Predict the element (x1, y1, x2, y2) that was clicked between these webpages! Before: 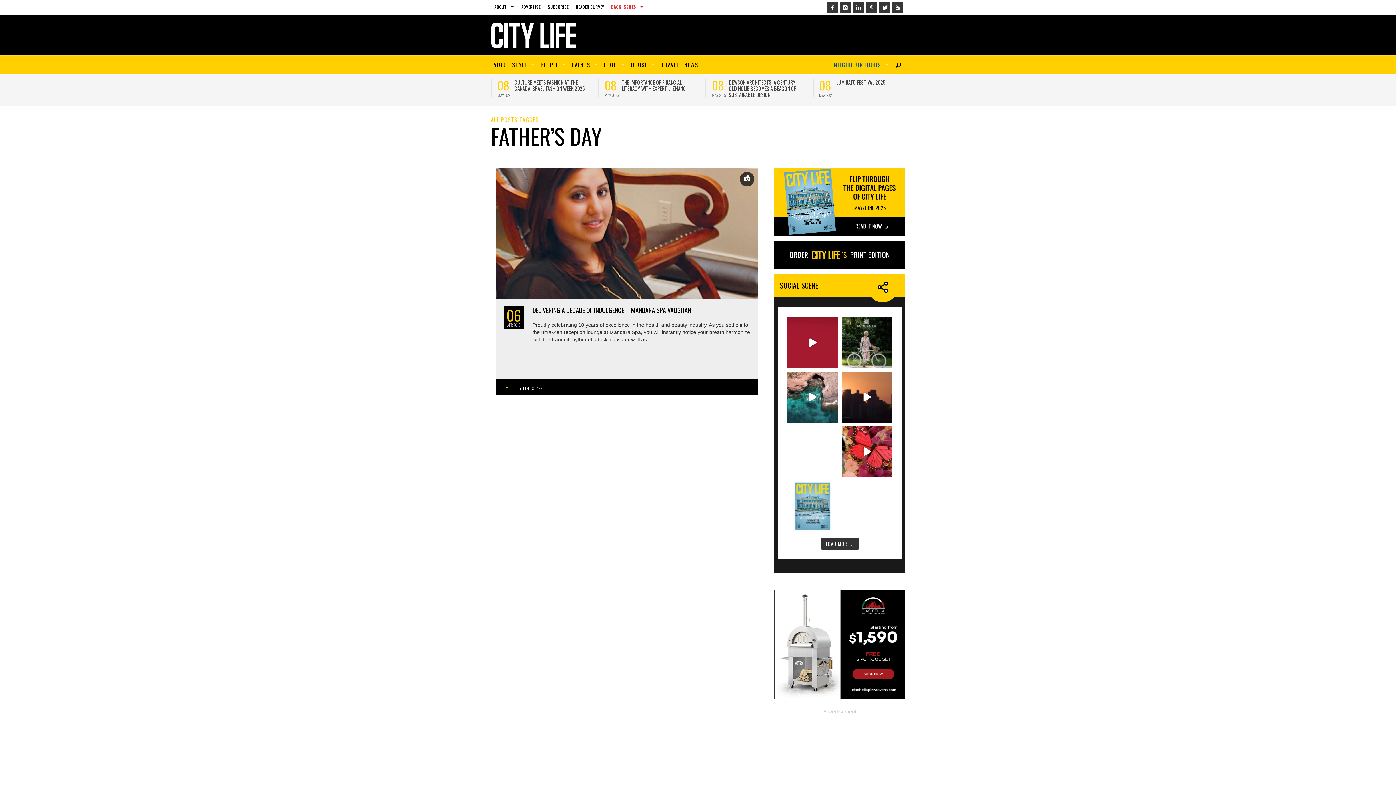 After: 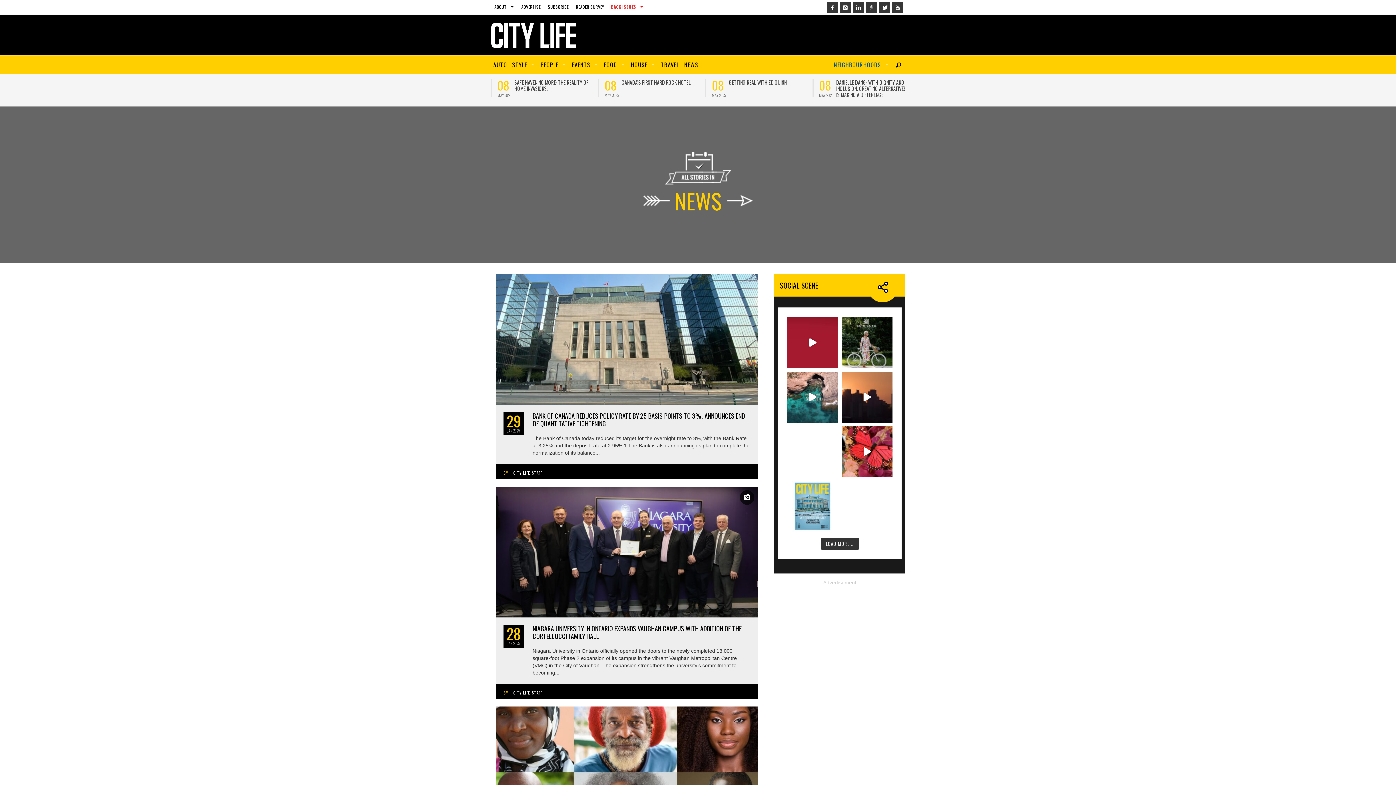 Action: bbox: (681, 55, 701, 73) label: NEWS